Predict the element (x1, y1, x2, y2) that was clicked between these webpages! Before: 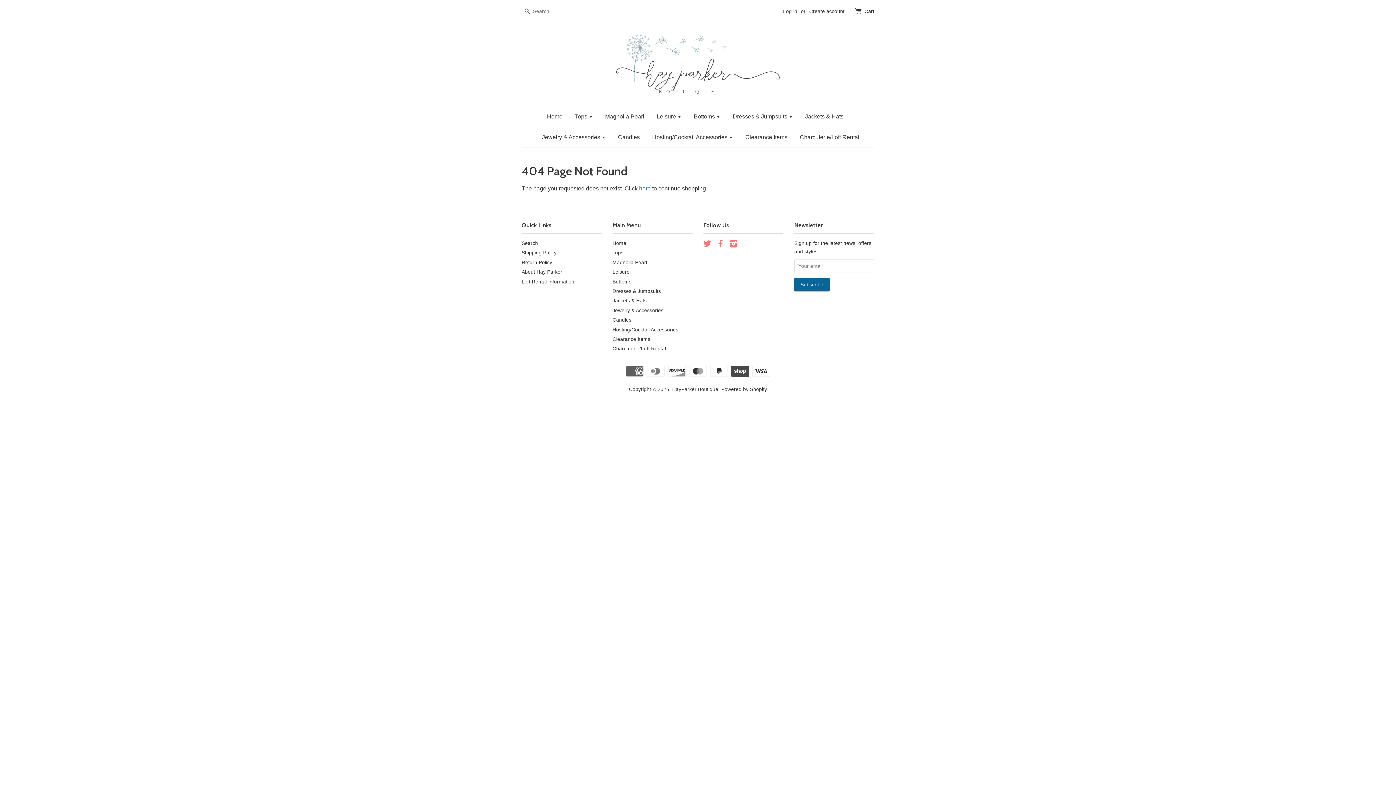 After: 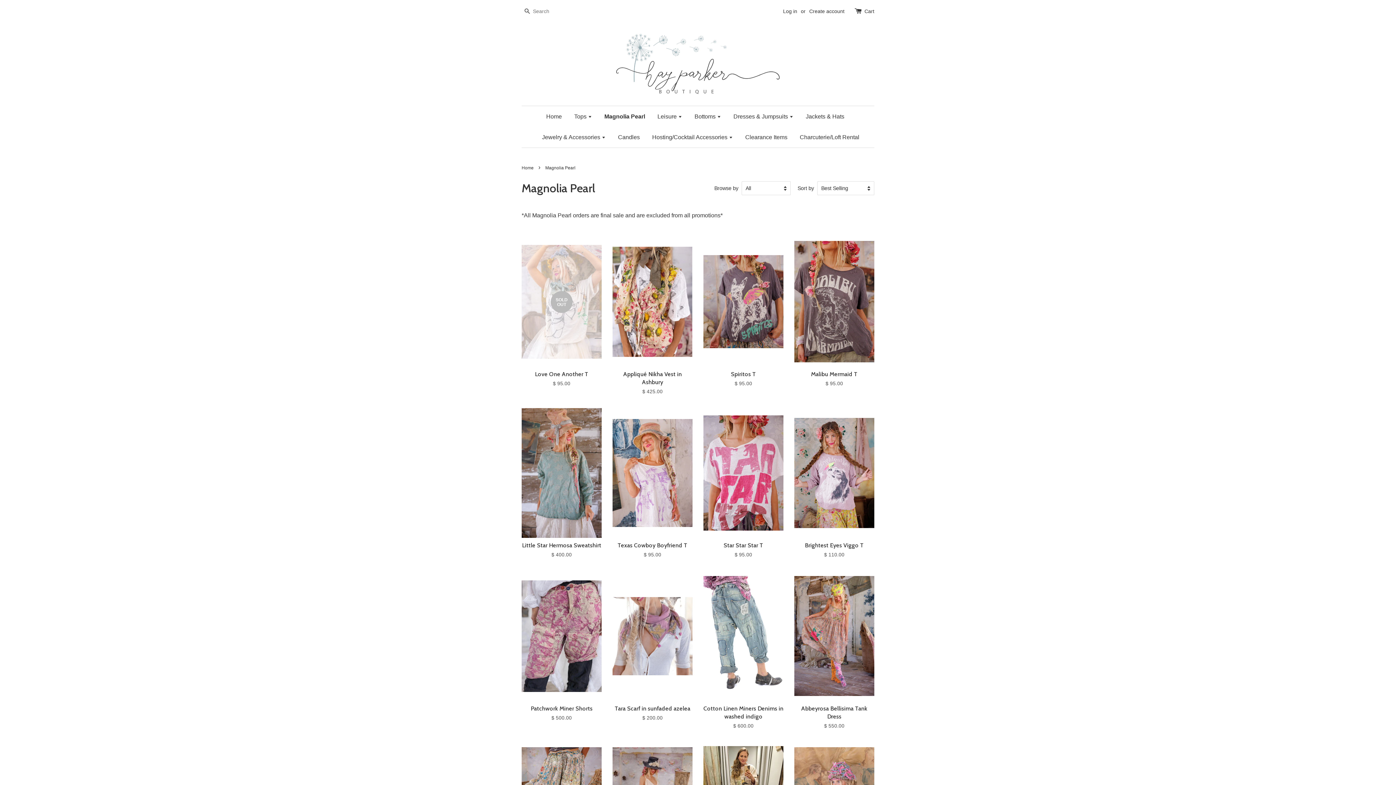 Action: bbox: (612, 259, 647, 265) label: Magnolia Pearl